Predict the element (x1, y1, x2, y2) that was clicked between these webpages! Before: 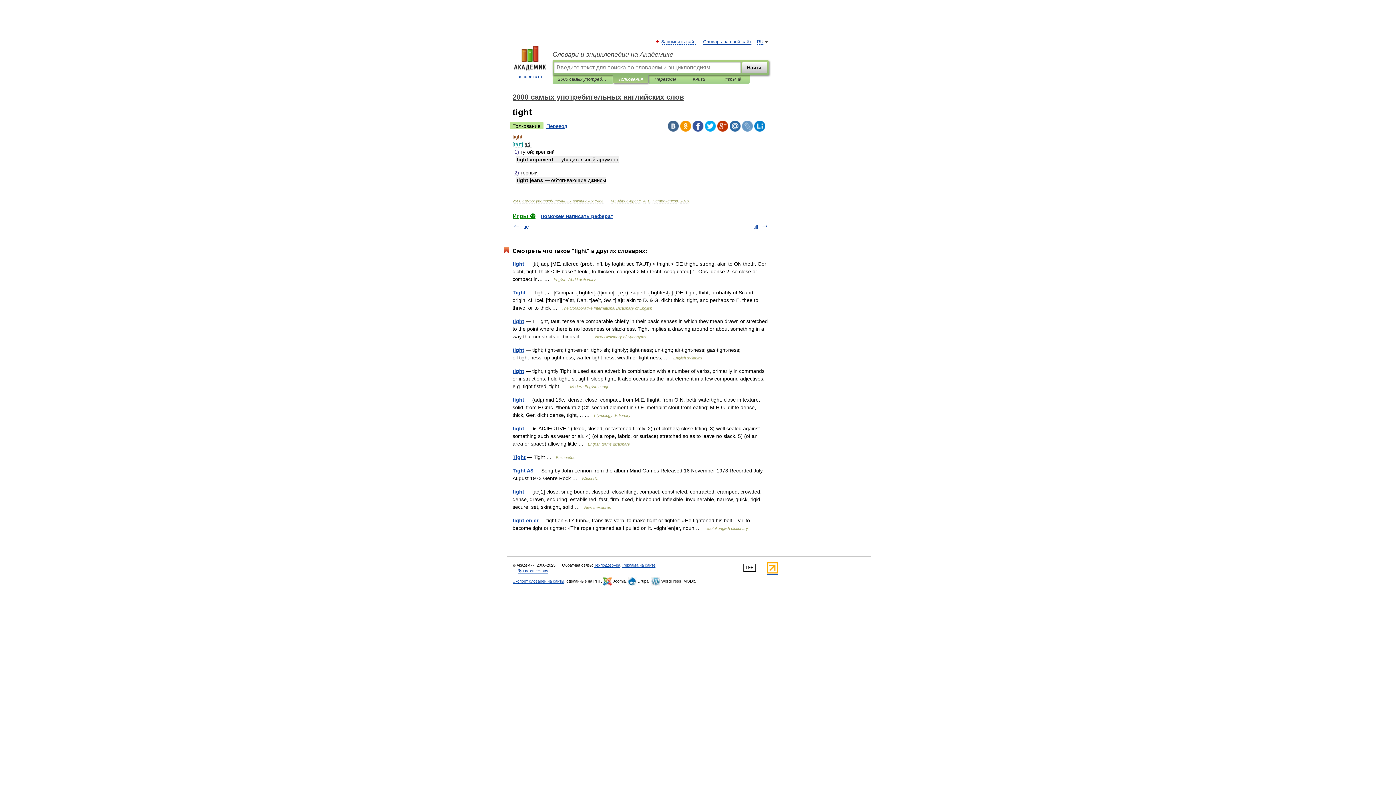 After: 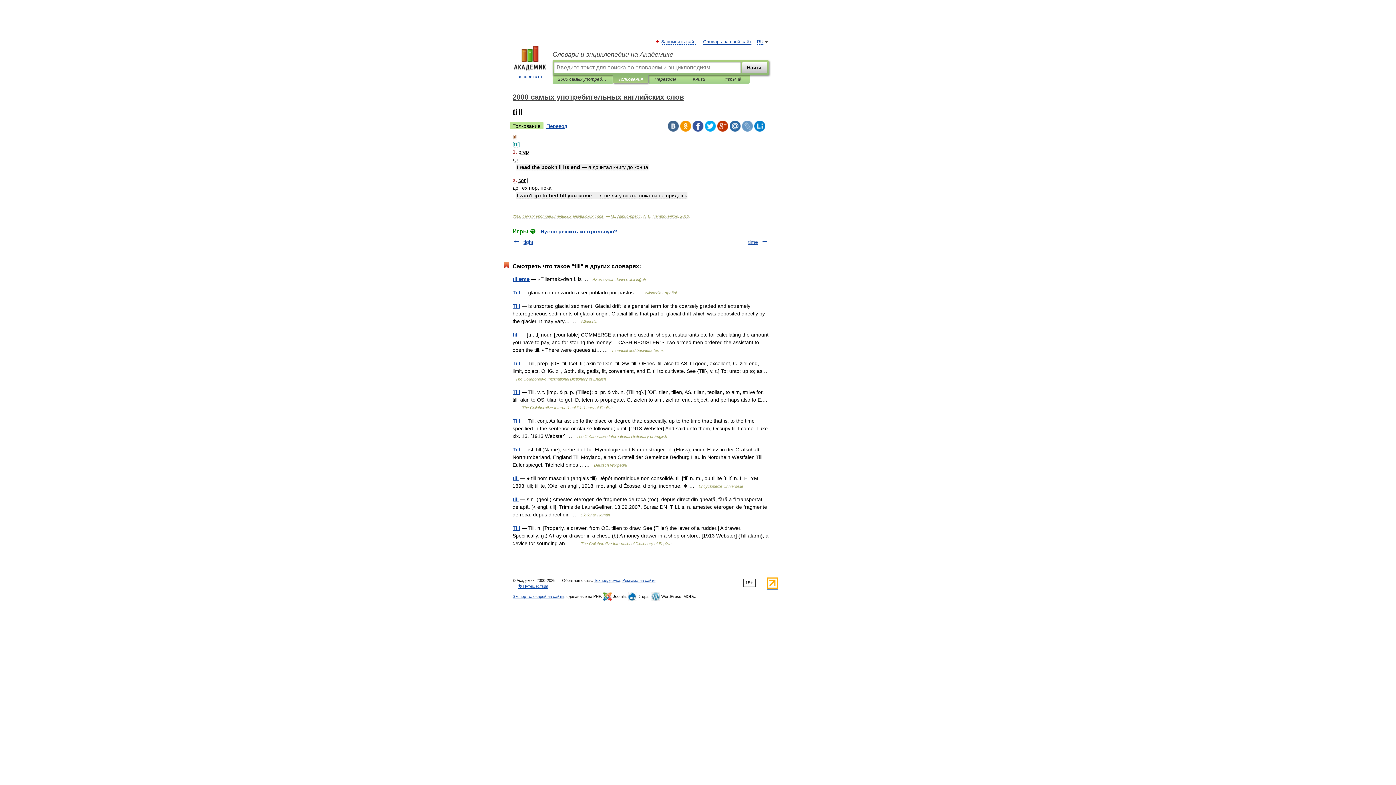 Action: bbox: (753, 224, 758, 229) label: till